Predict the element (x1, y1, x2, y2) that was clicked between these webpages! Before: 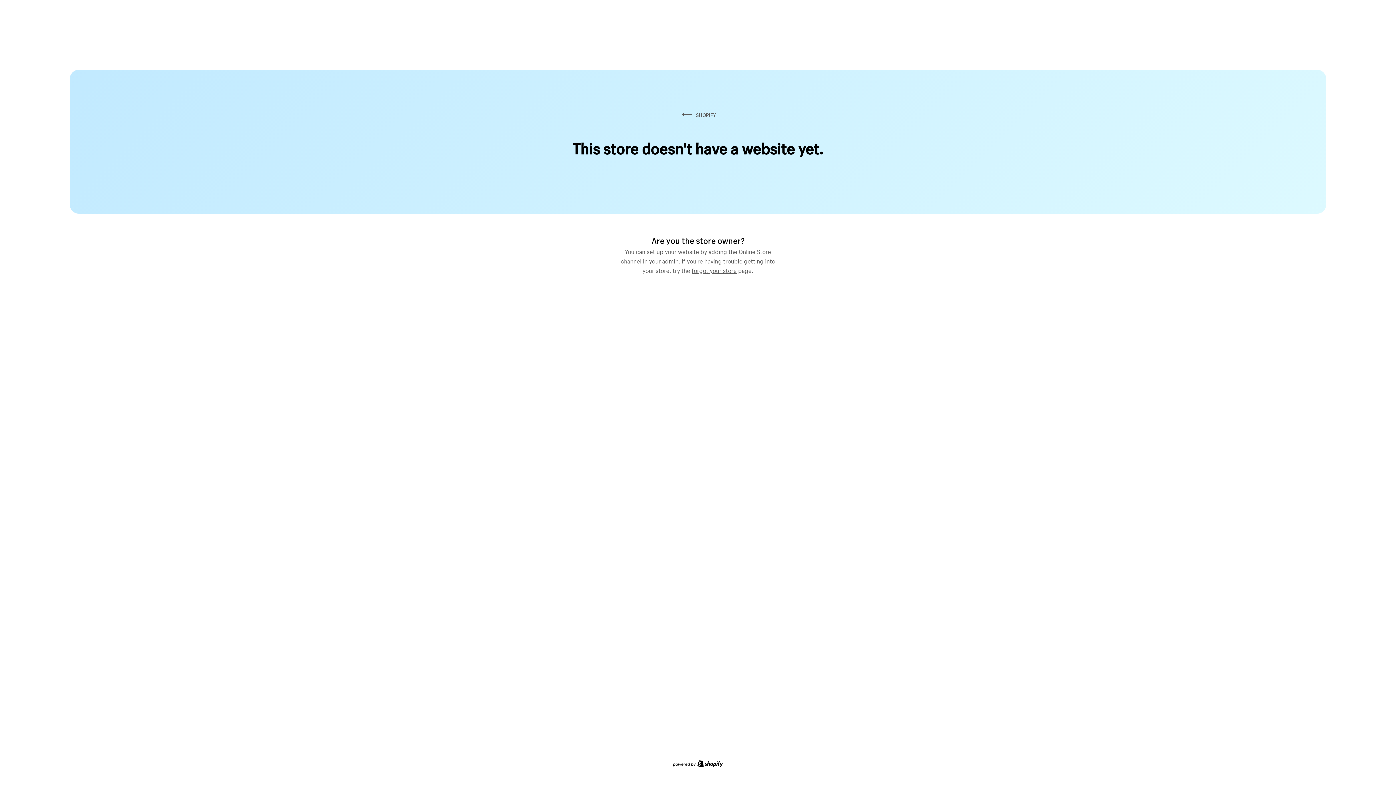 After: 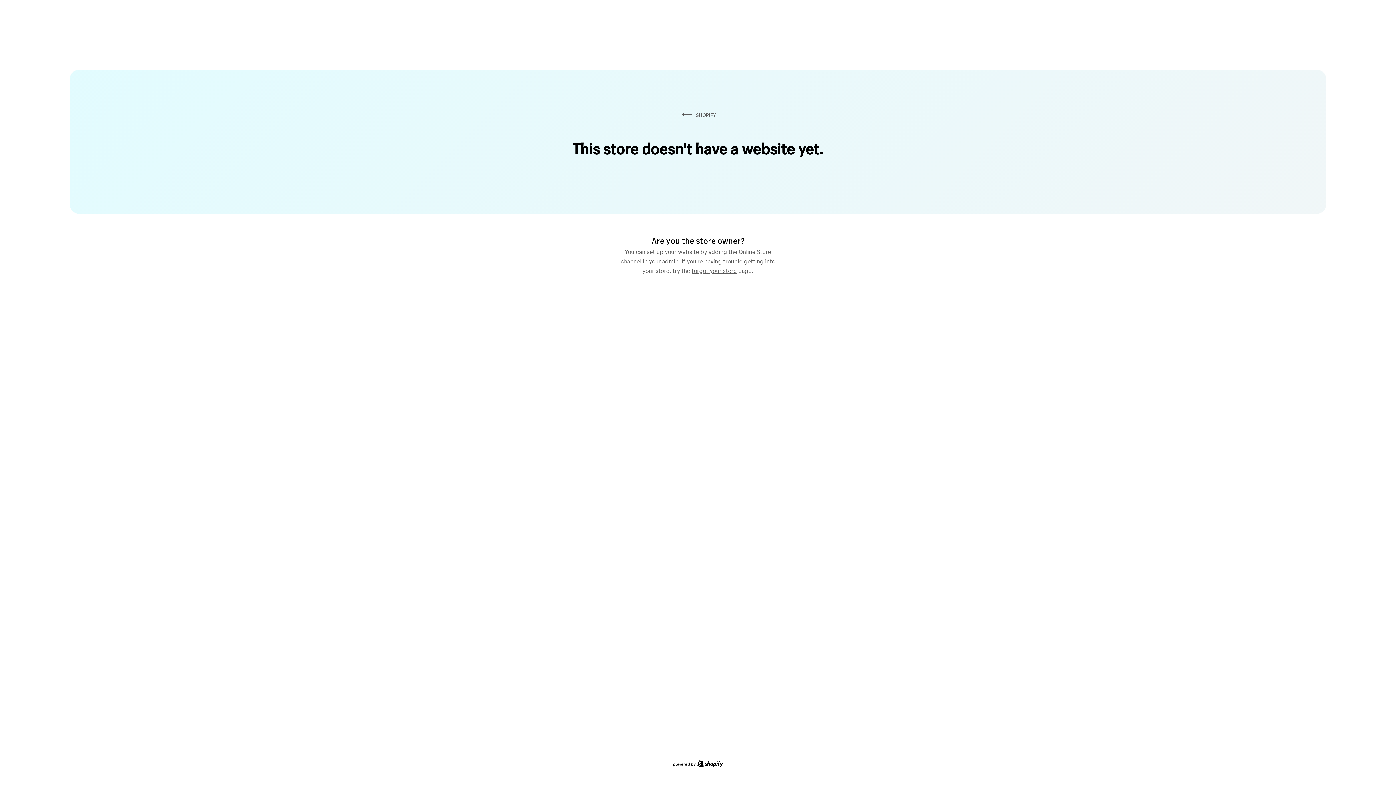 Action: bbox: (691, 264, 736, 274) label: forgot your store